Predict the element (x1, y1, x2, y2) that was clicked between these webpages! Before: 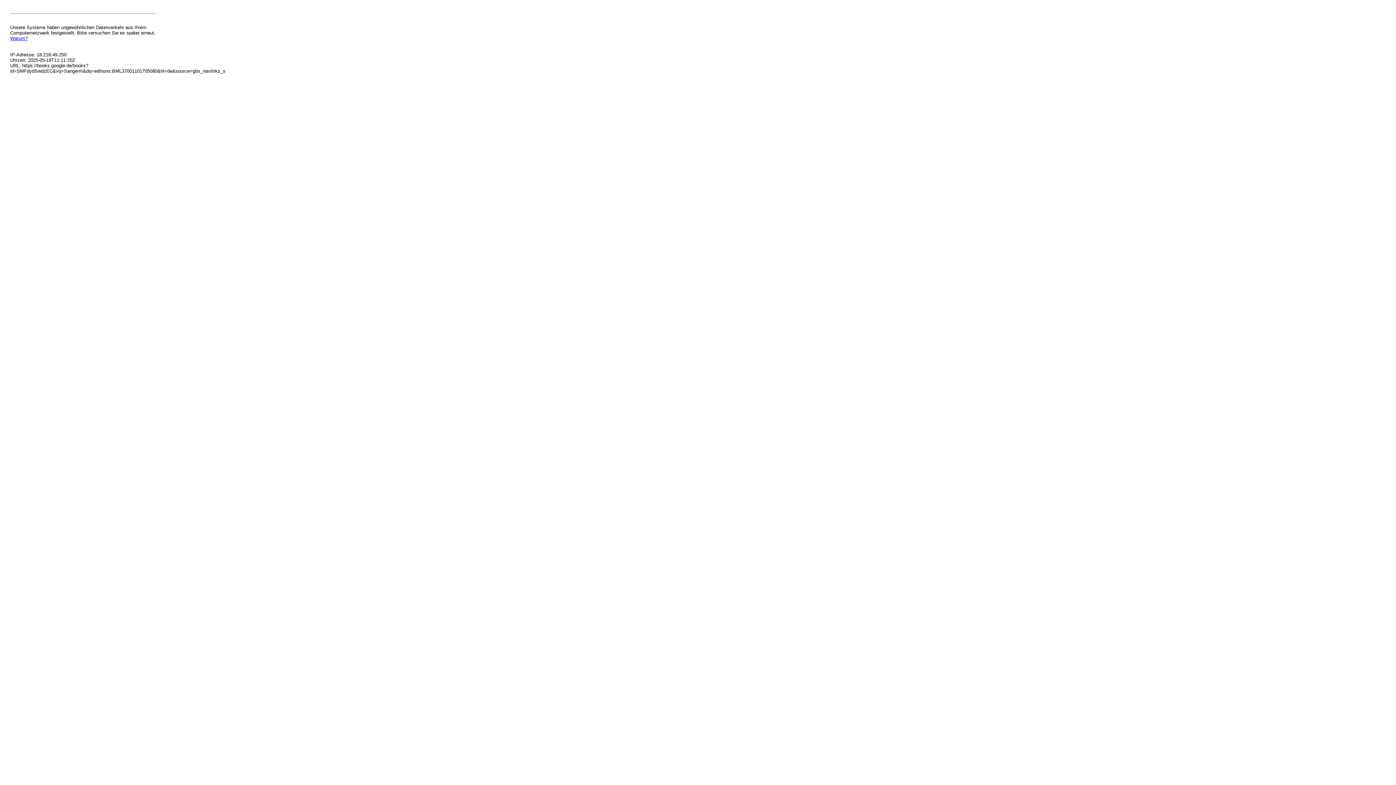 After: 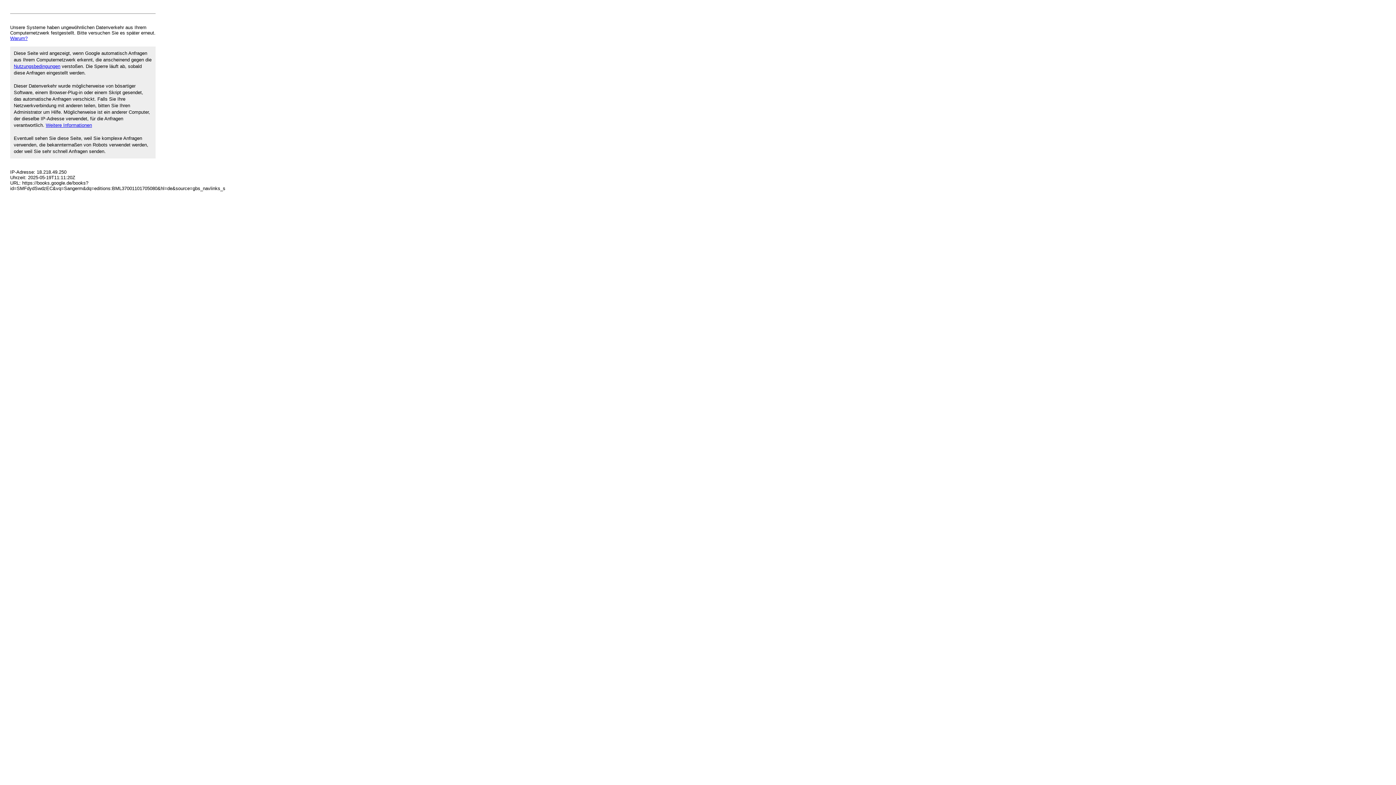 Action: bbox: (10, 35, 27, 41) label: Warum?